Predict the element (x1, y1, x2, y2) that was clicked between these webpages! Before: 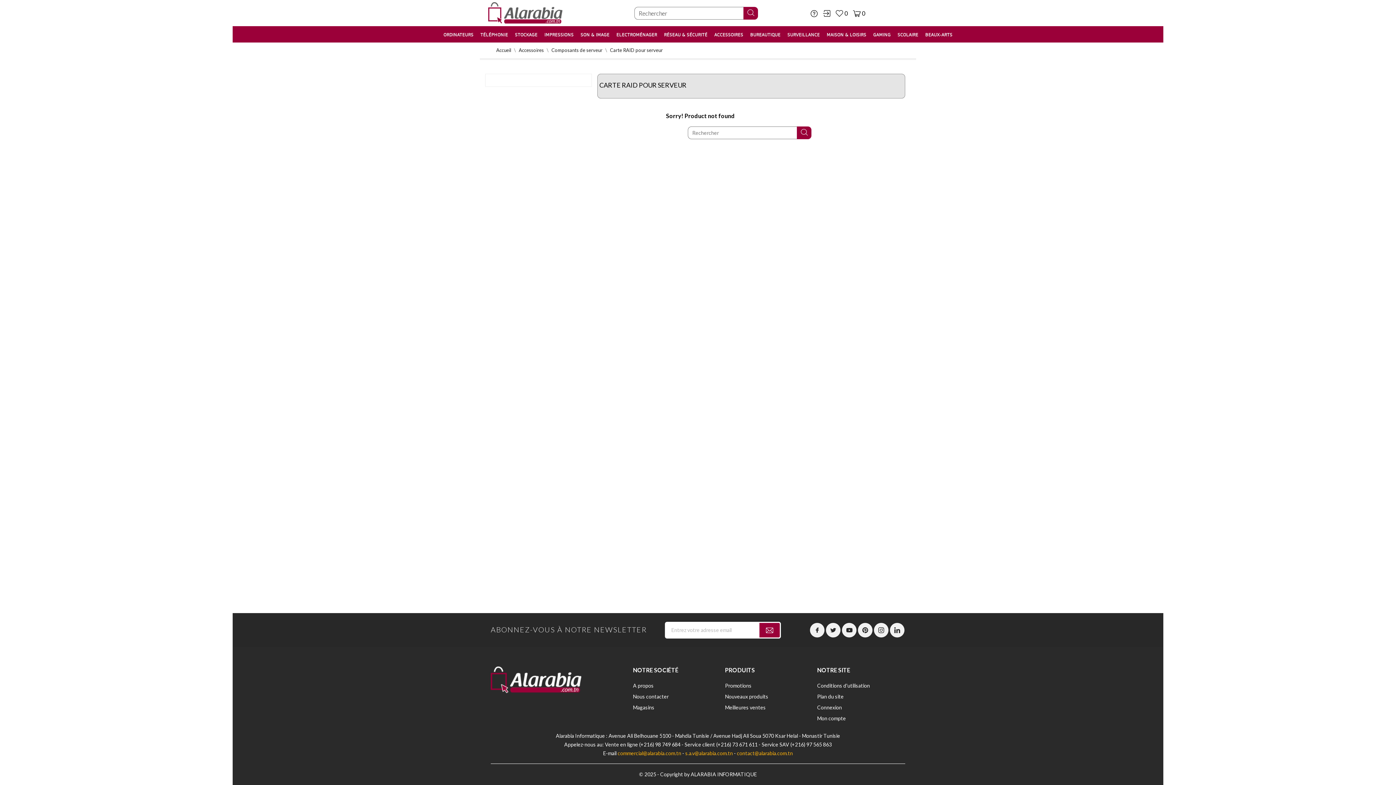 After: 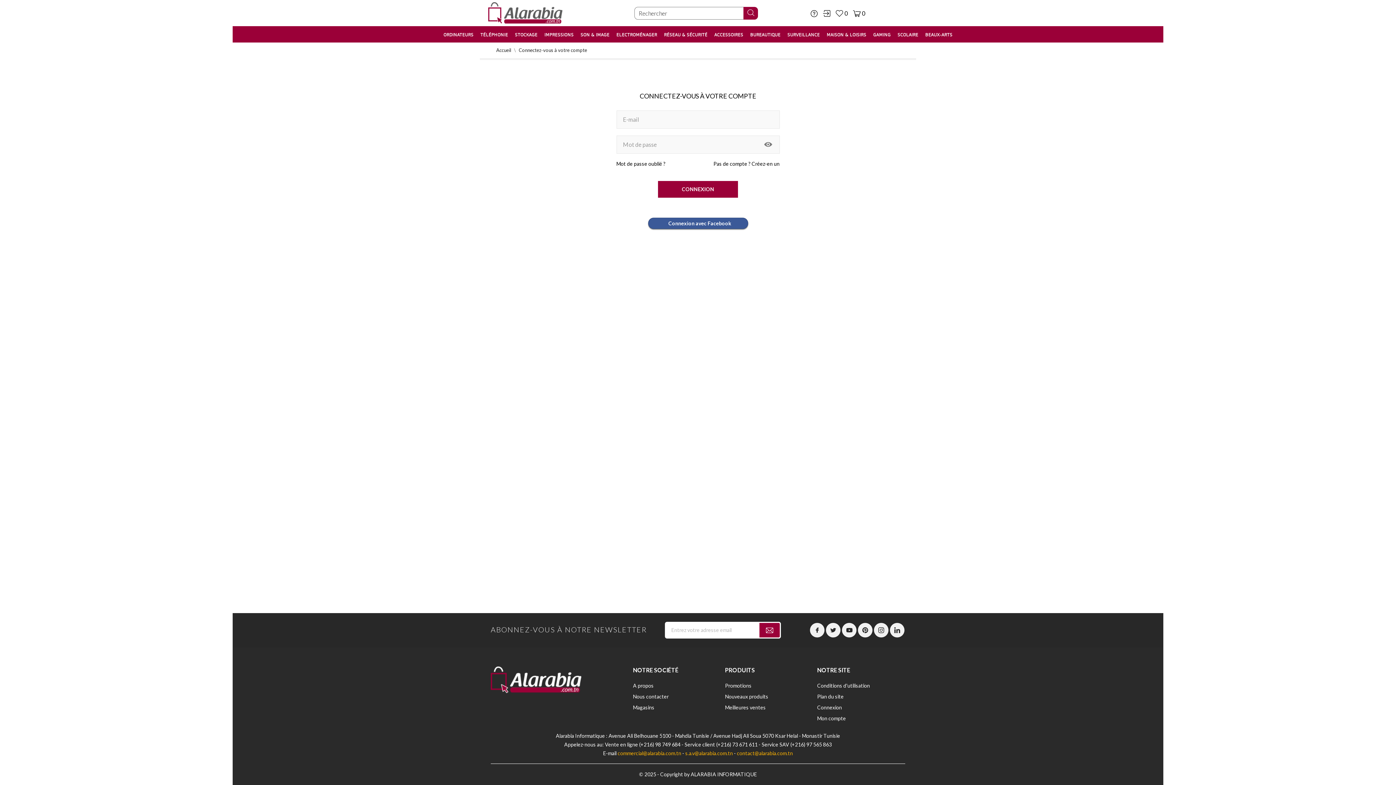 Action: bbox: (823, 10, 830, 16)